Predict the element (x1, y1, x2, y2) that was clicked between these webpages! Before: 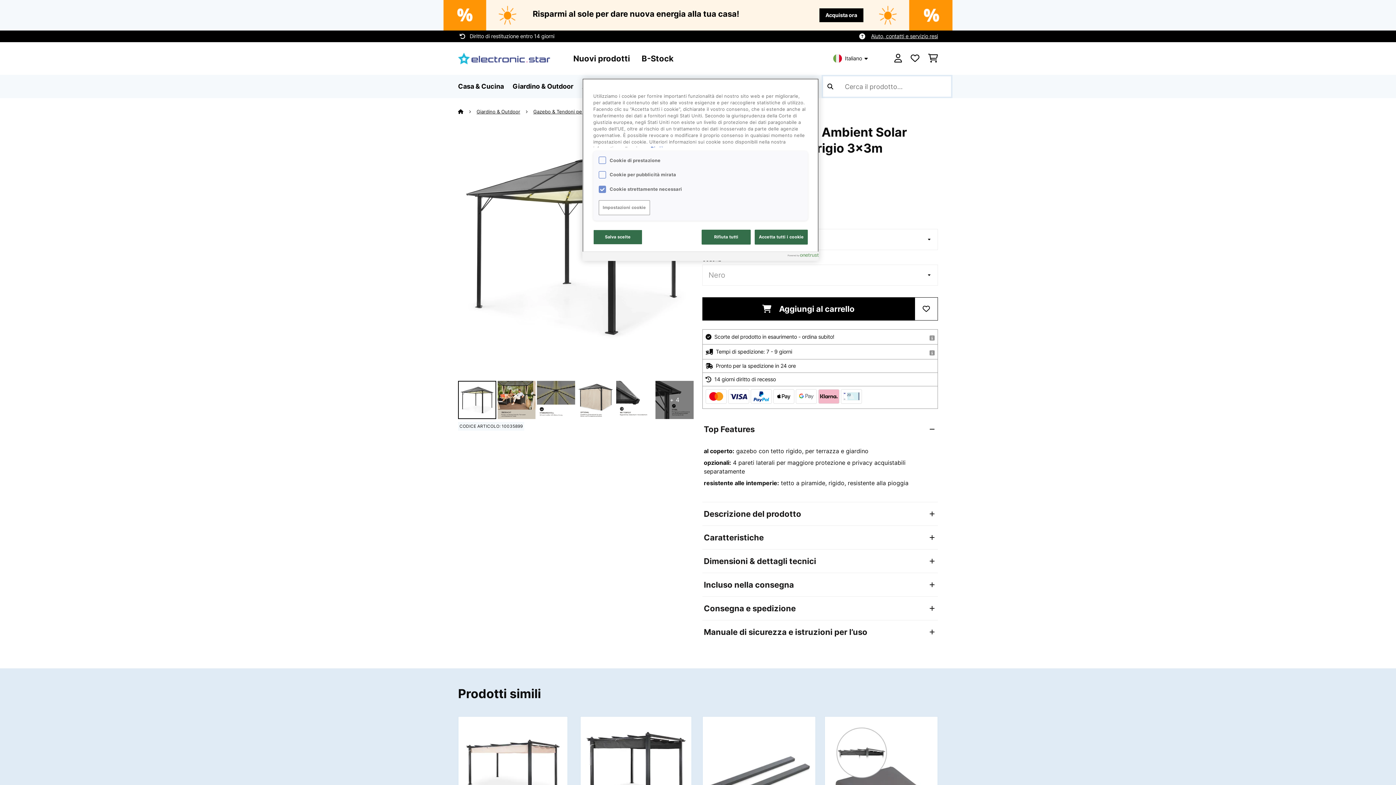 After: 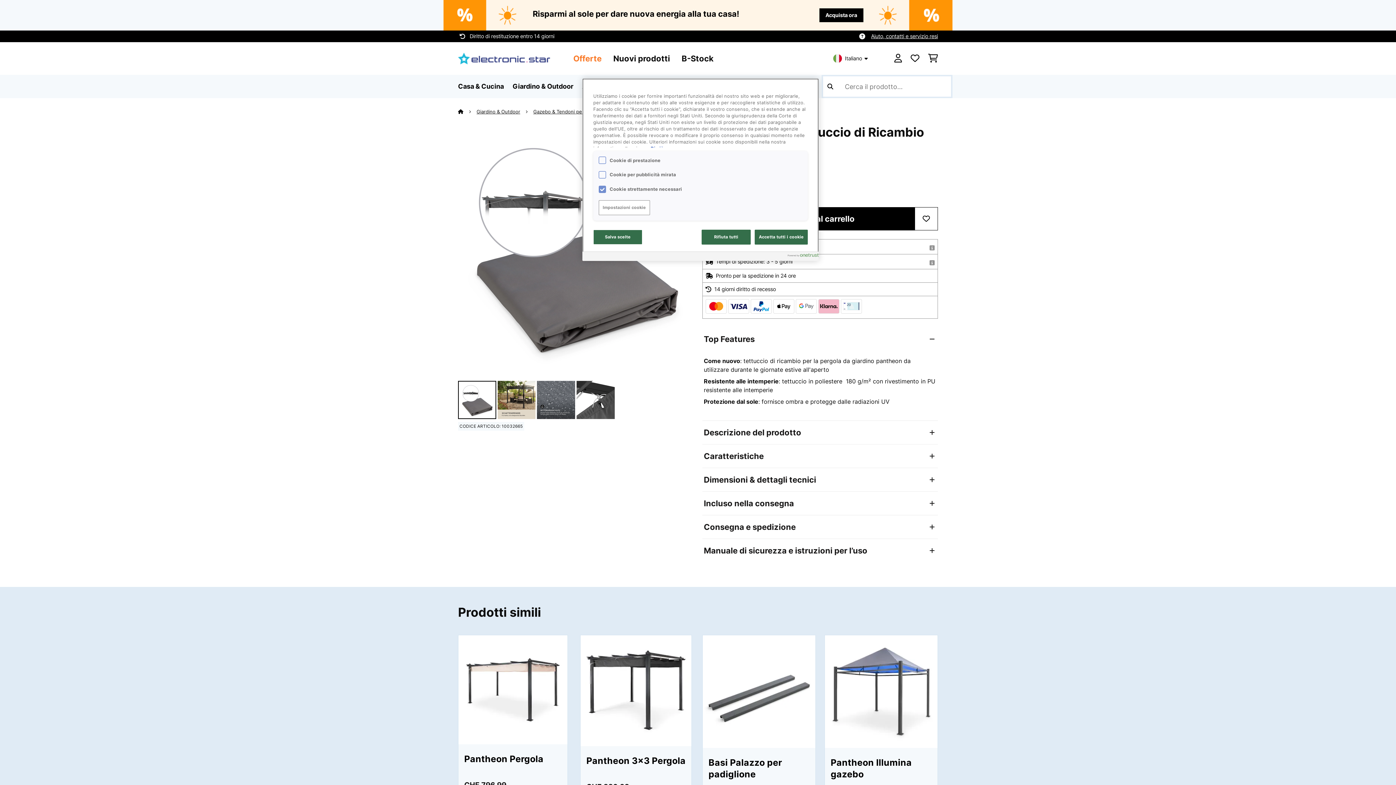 Action: bbox: (825, 717, 937, 725)